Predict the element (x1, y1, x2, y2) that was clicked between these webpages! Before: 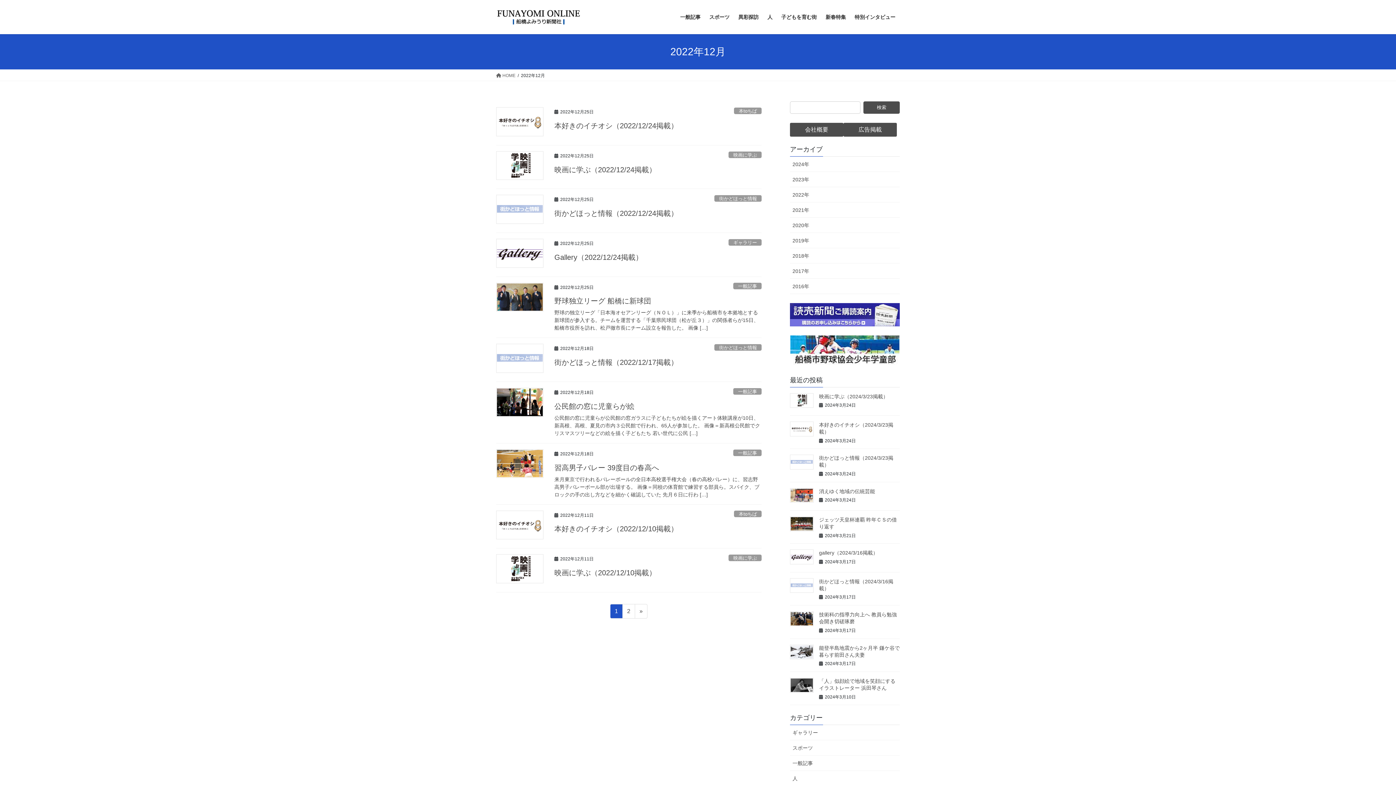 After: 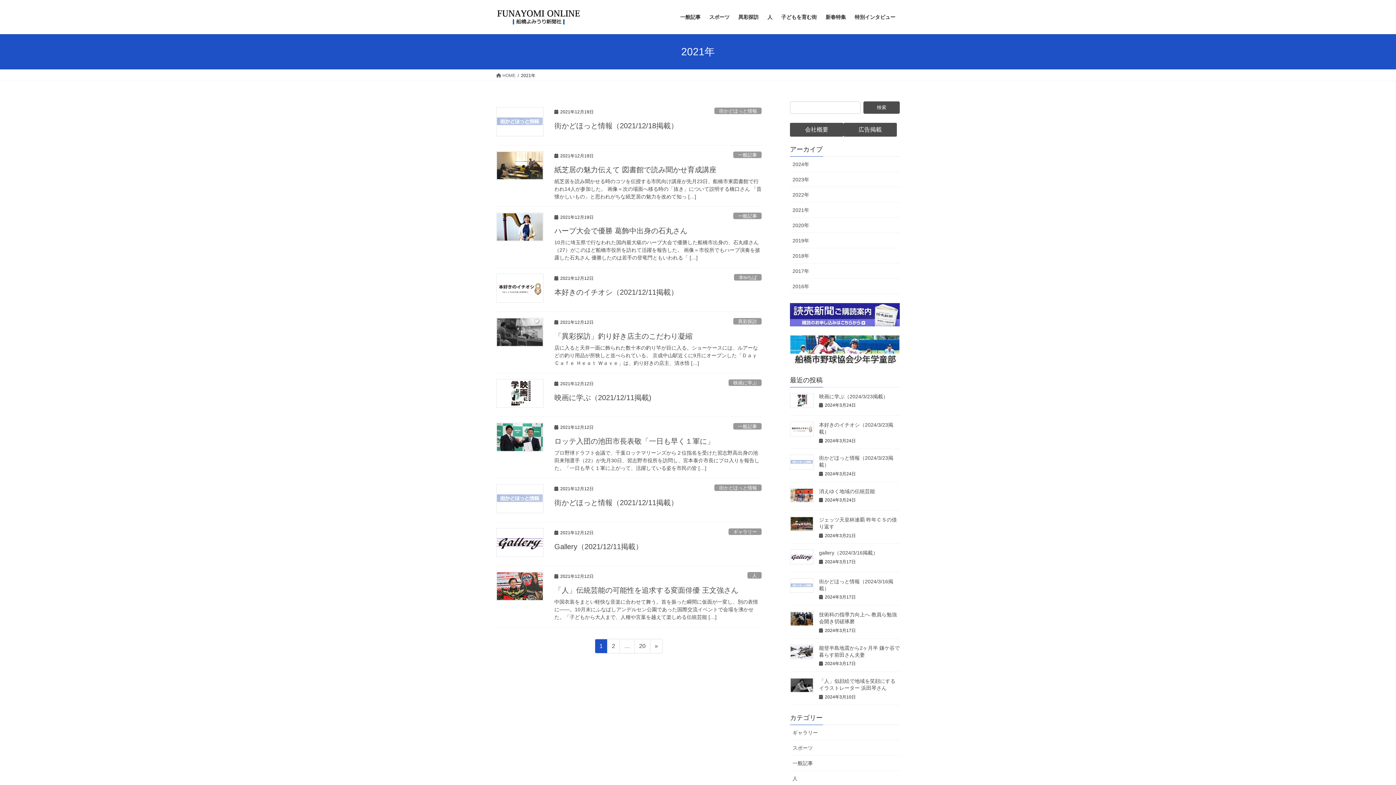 Action: label: 2021年 bbox: (790, 202, 900, 217)